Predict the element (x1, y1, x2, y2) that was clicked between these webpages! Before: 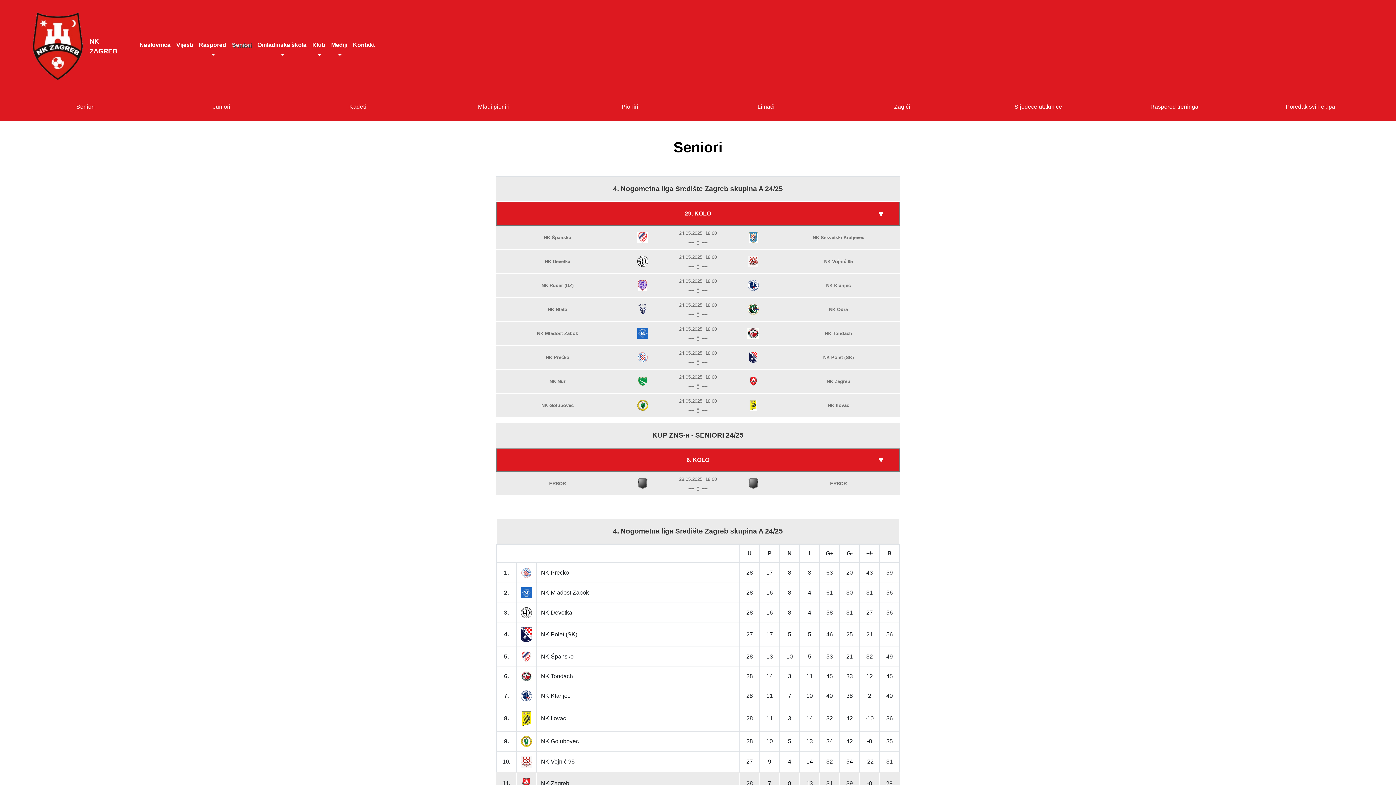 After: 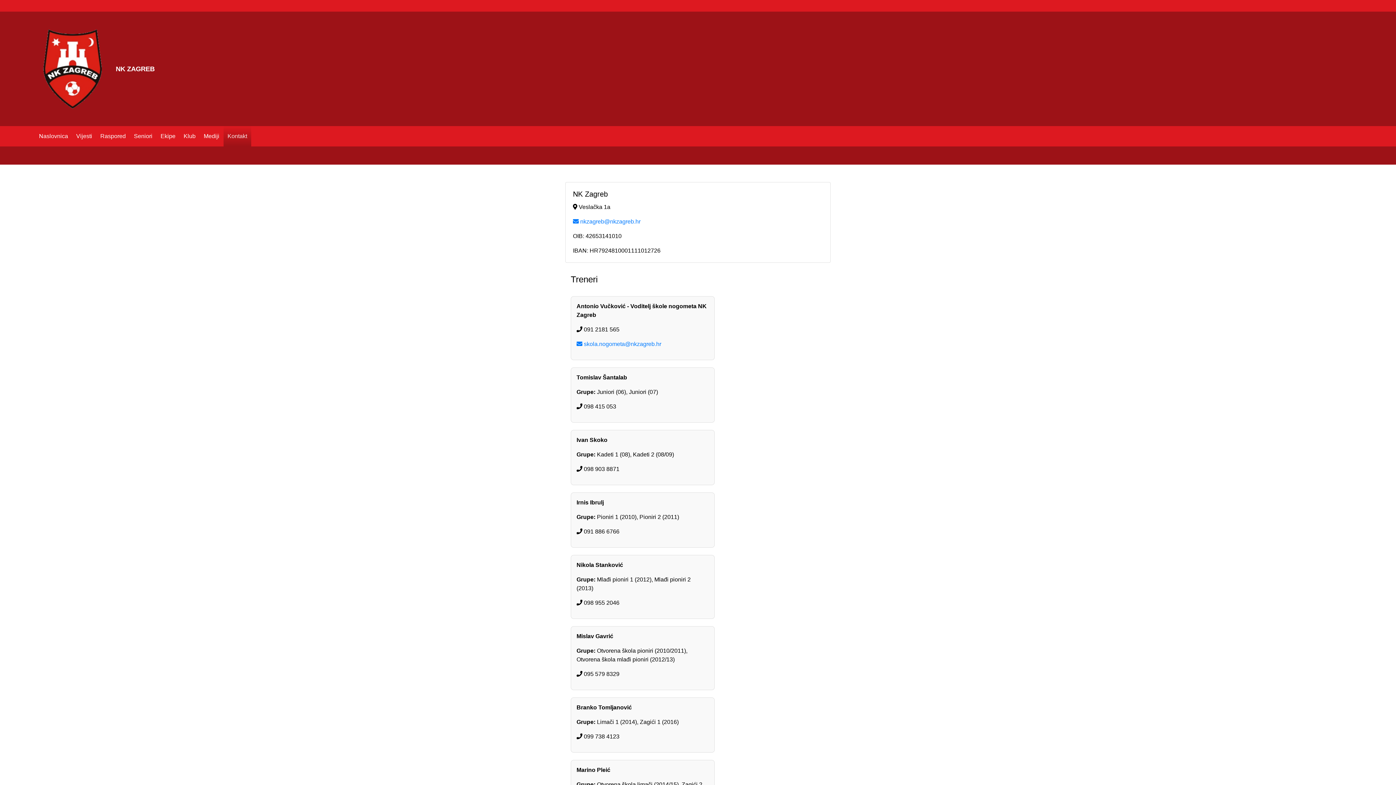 Action: bbox: (350, 38, 377, 54) label: Kontakt